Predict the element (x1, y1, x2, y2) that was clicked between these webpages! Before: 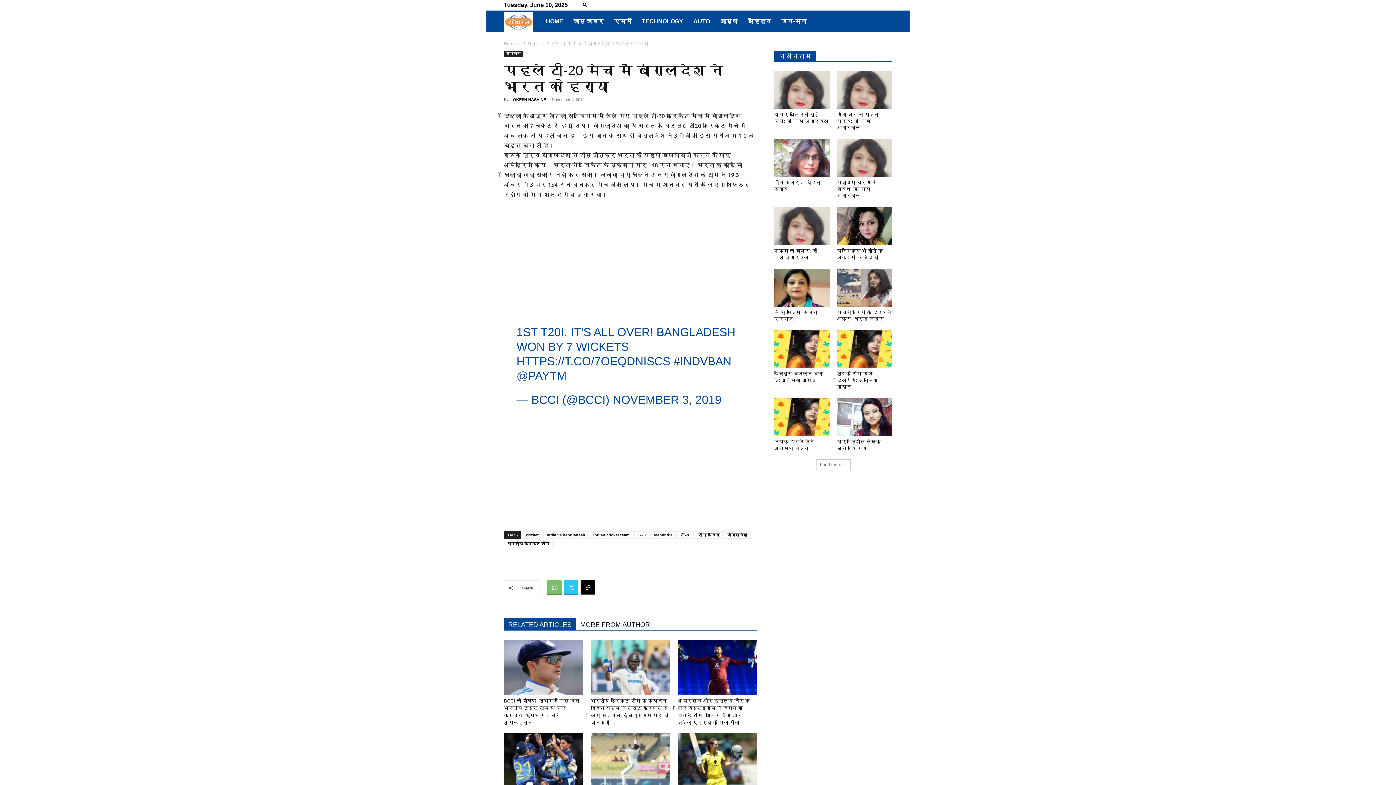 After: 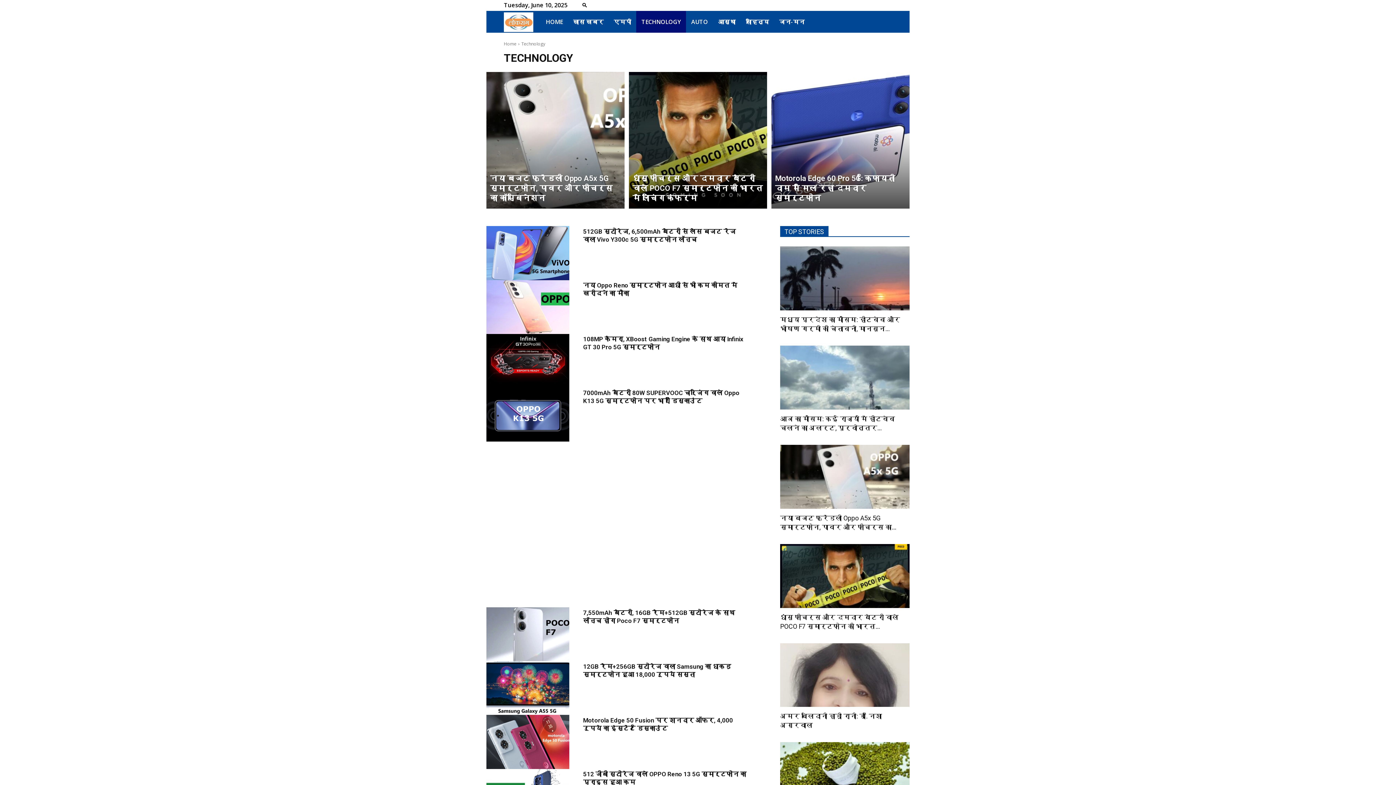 Action: bbox: (636, 10, 688, 32) label: TECHNOLOGY